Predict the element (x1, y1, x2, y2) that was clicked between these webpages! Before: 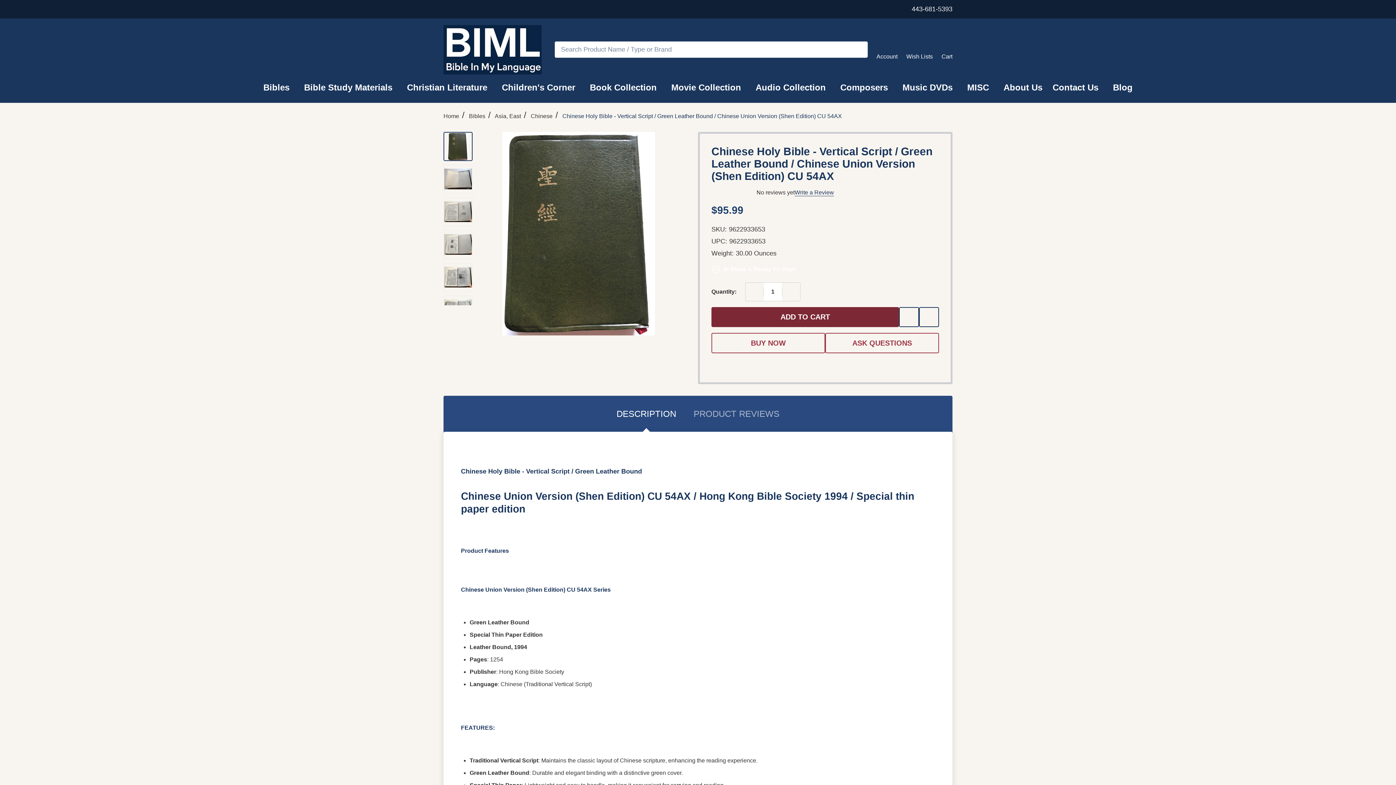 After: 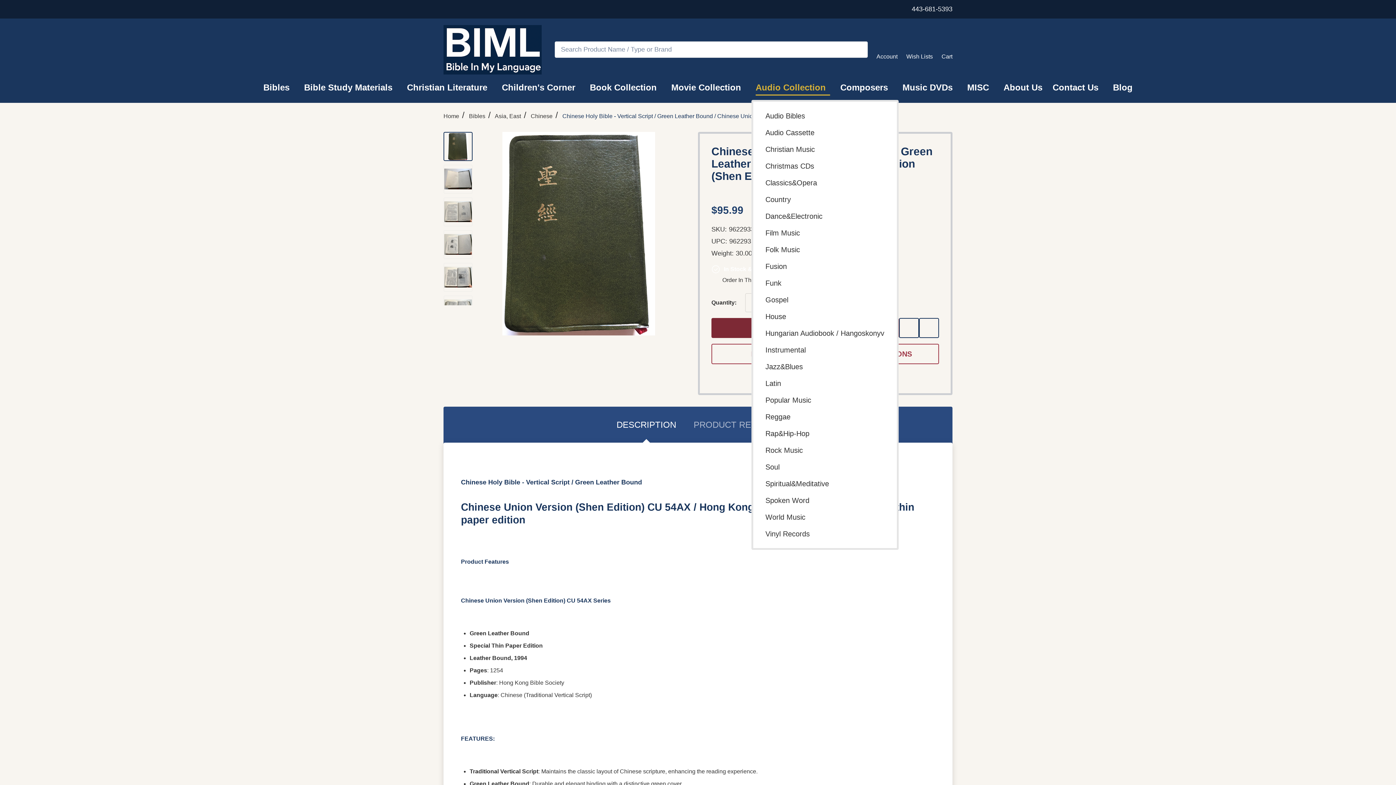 Action: bbox: (828, 77, 831, 97) label: Link